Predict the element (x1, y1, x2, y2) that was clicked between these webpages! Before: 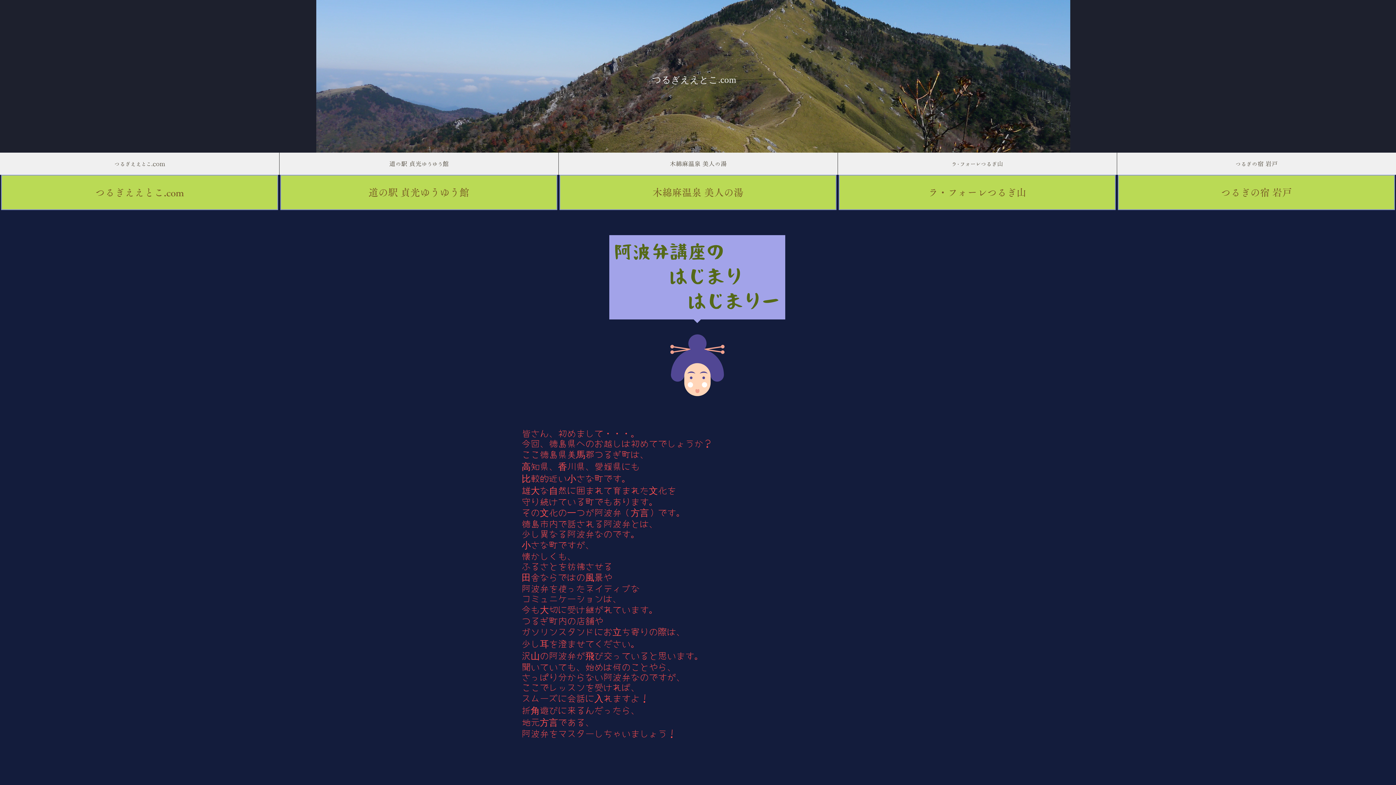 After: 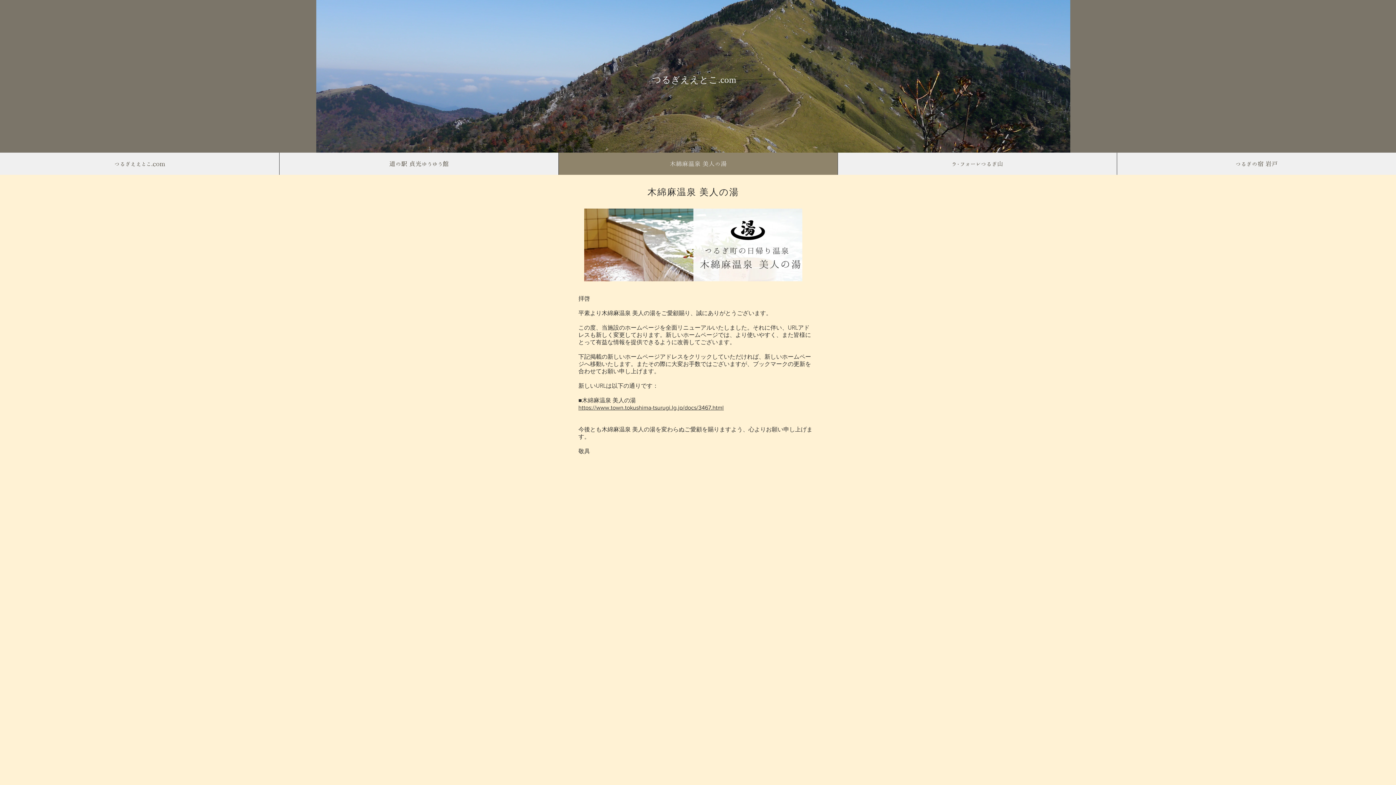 Action: label: 木綿麻温泉 美人の湯 bbox: (558, 152, 837, 174)